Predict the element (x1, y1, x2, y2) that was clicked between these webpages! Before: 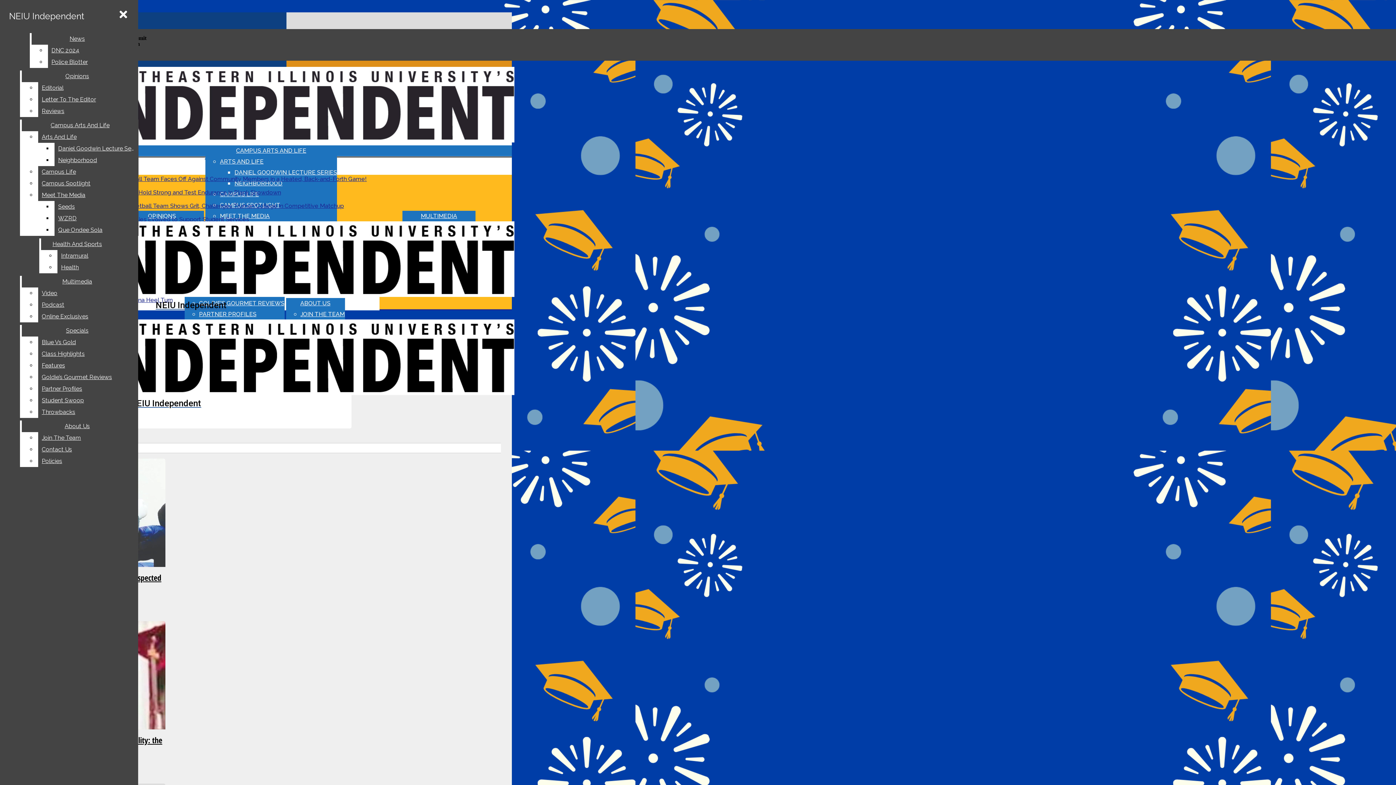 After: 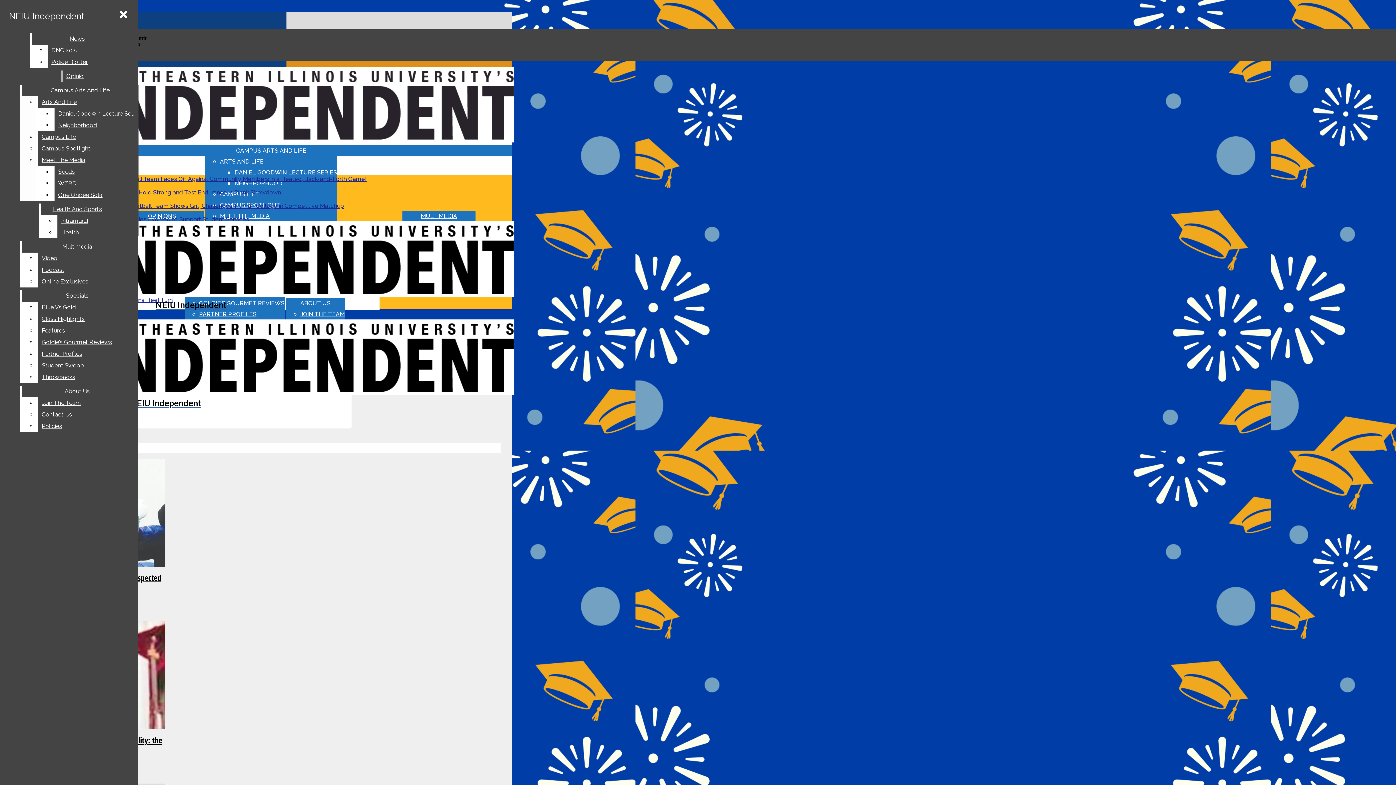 Action: label: Letter To The Editor bbox: (38, 93, 132, 105)